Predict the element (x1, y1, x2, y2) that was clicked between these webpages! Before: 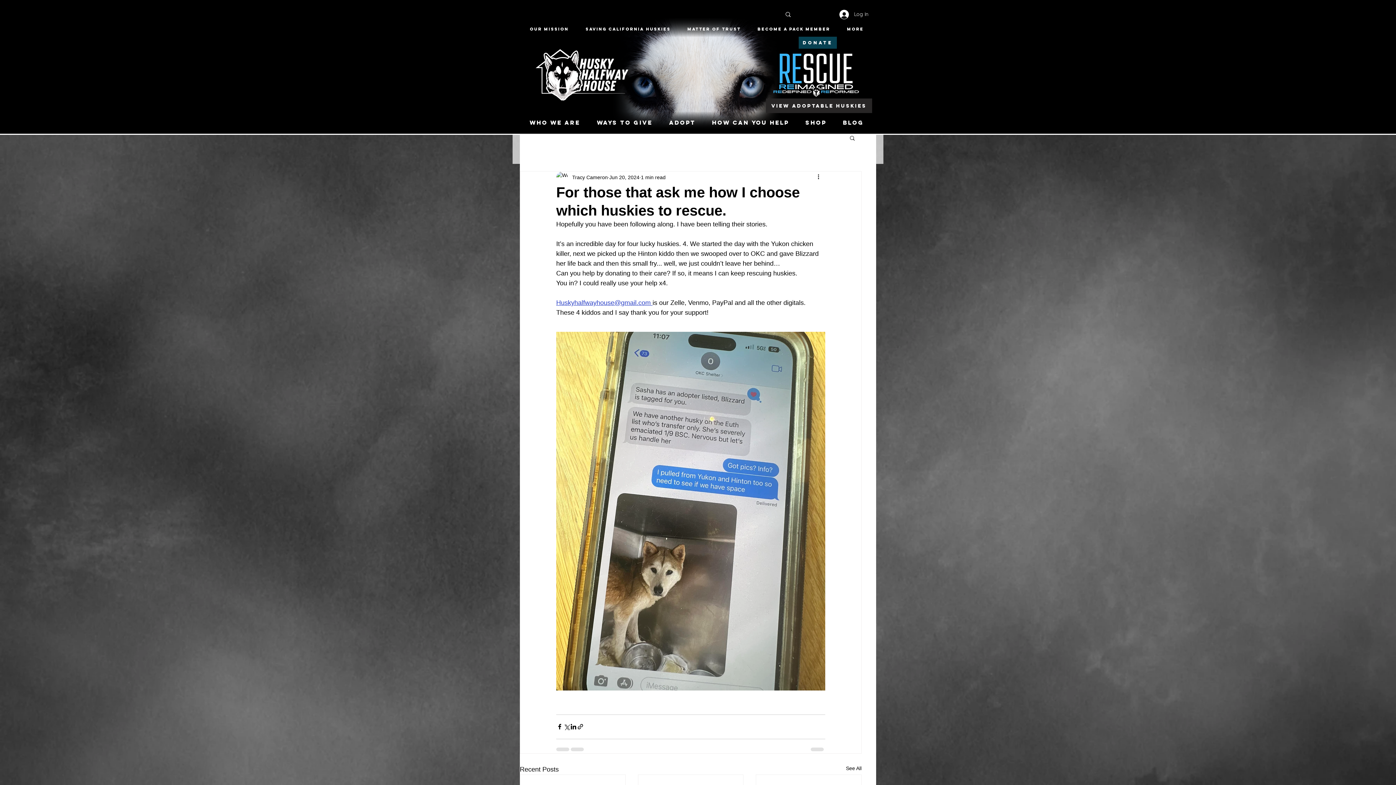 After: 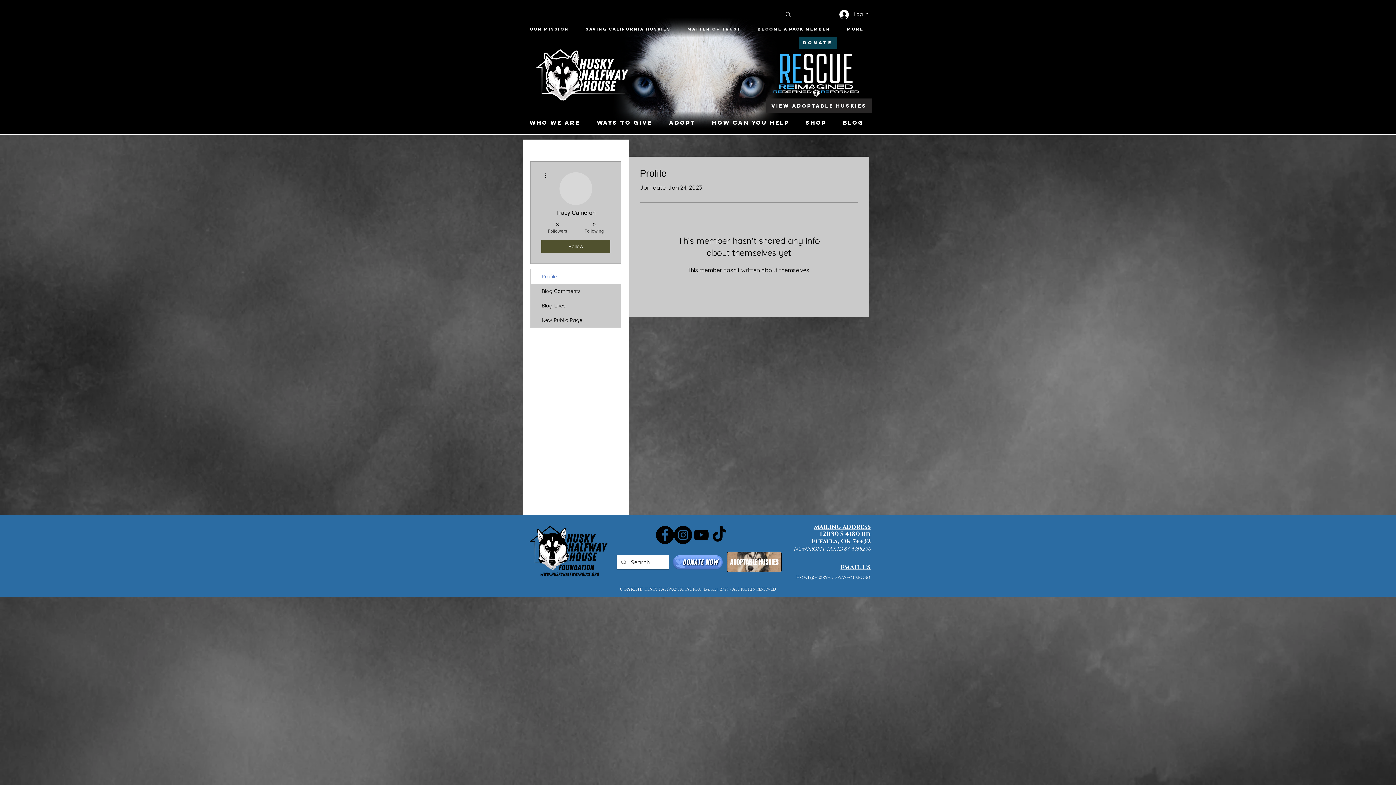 Action: label: Tracy Cameron bbox: (572, 173, 608, 181)